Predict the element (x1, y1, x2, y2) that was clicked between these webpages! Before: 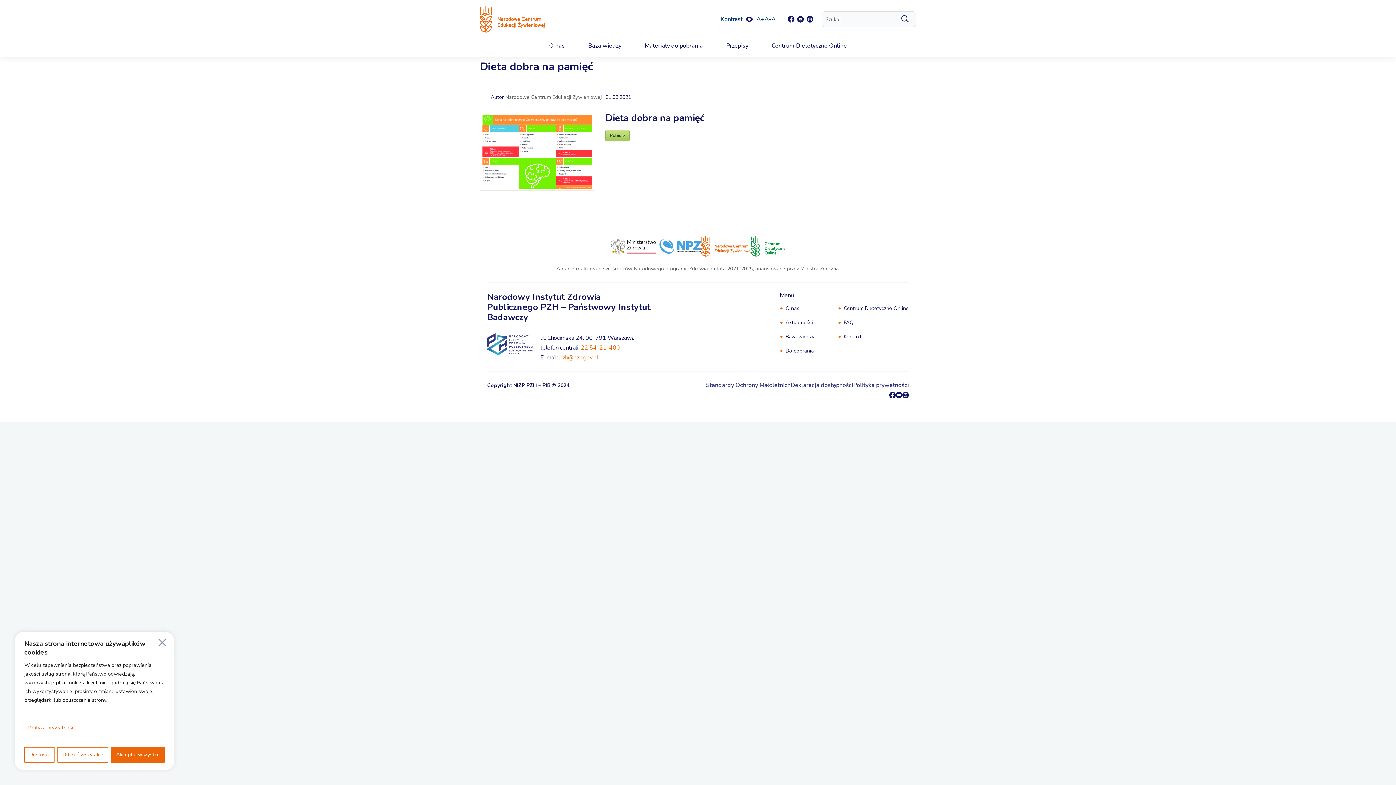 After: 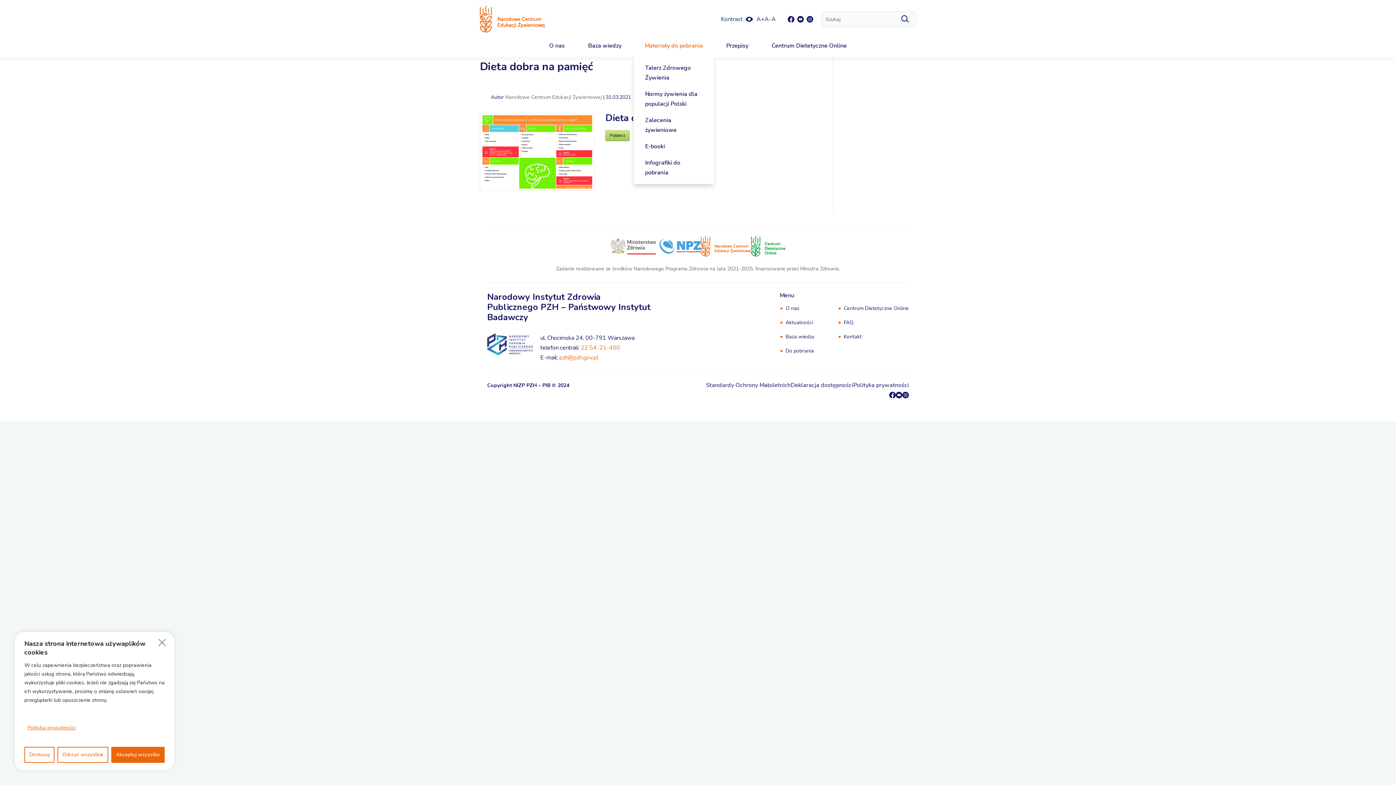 Action: bbox: (633, 34, 714, 57) label: Materiały do pobrania